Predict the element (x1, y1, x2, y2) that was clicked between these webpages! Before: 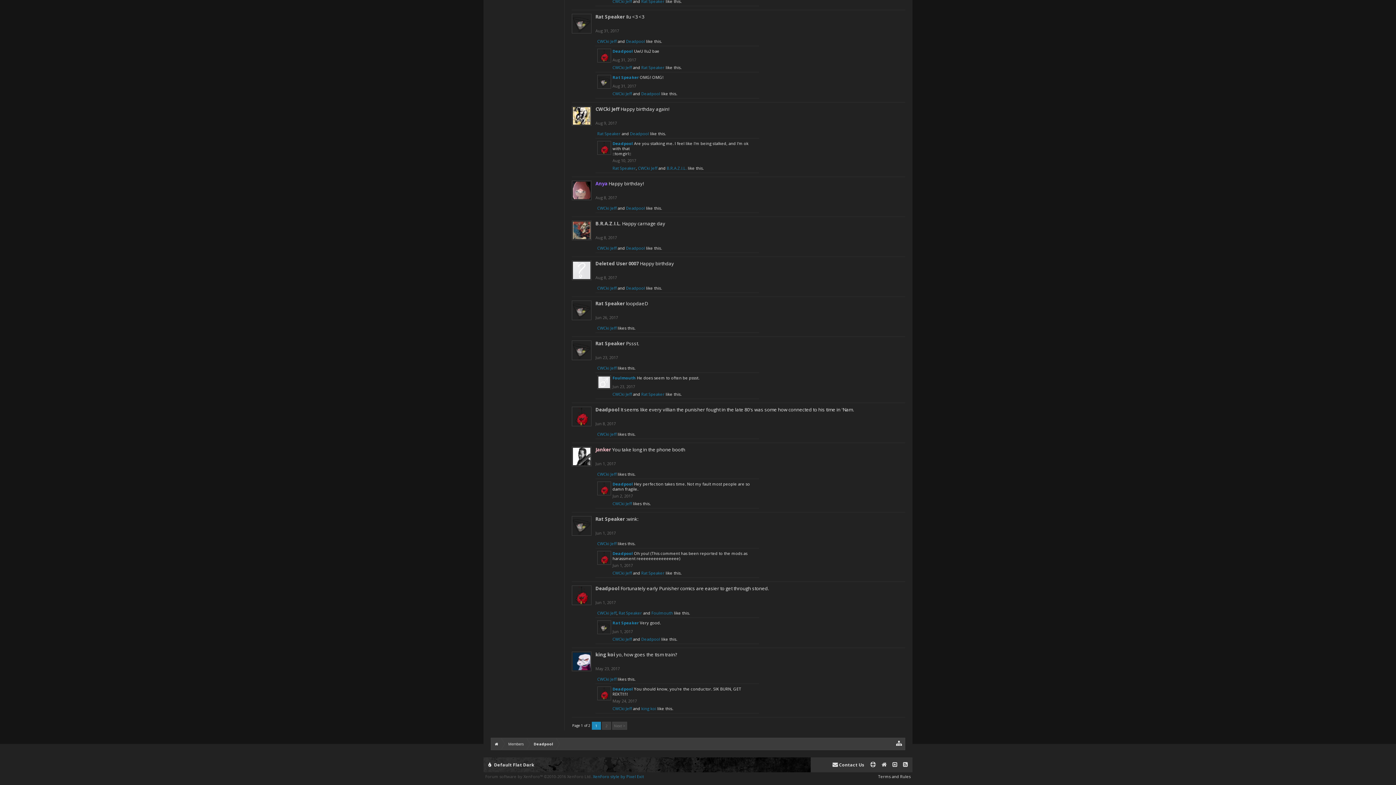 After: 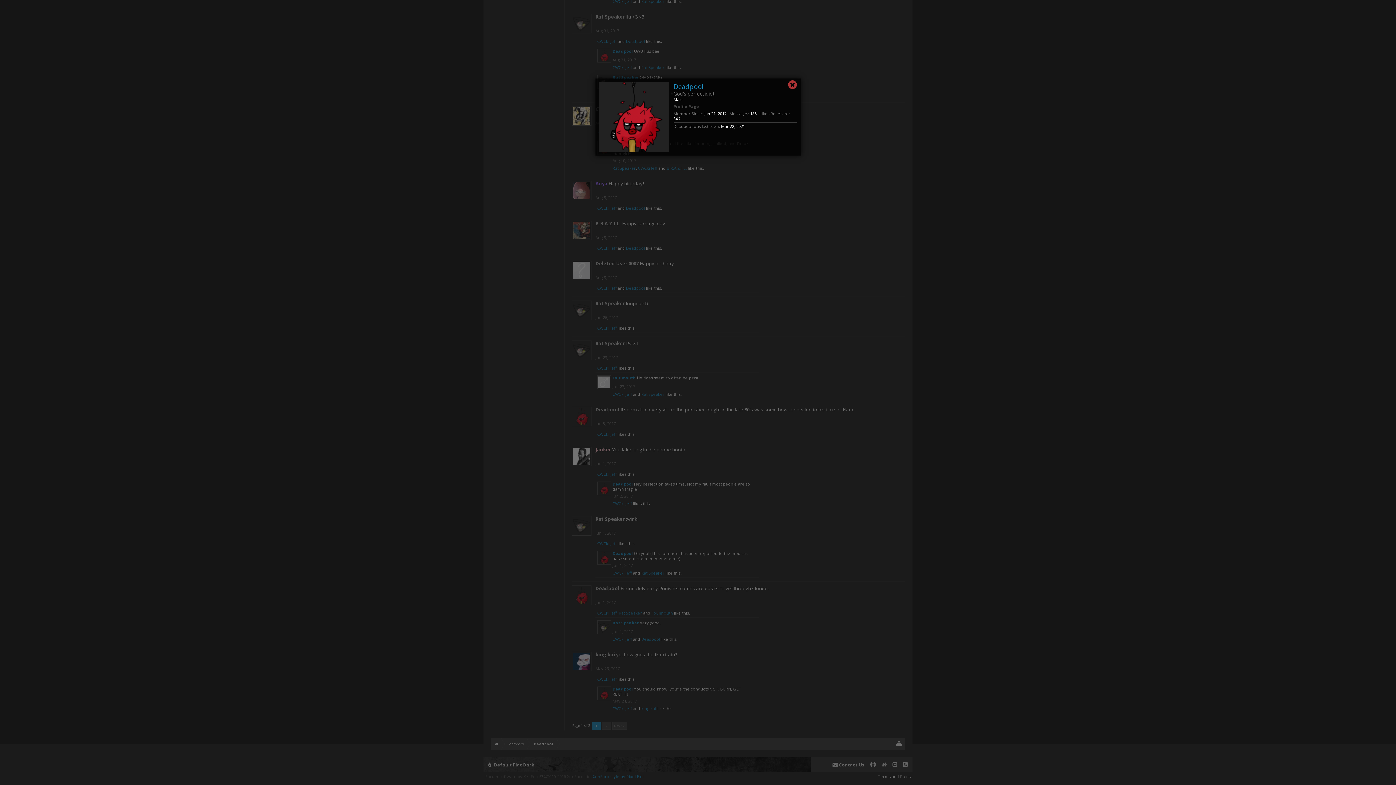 Action: label: Deadpool bbox: (641, 90, 660, 96)